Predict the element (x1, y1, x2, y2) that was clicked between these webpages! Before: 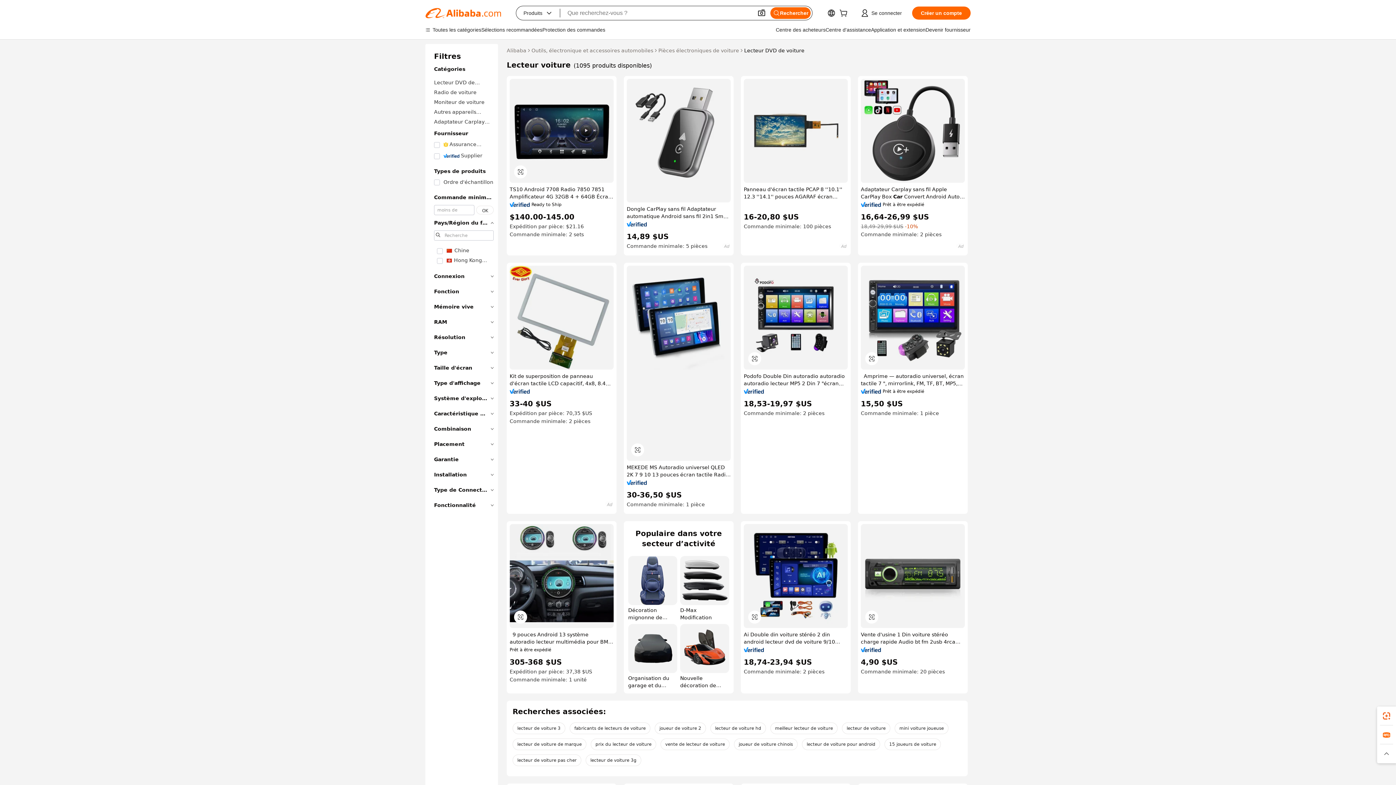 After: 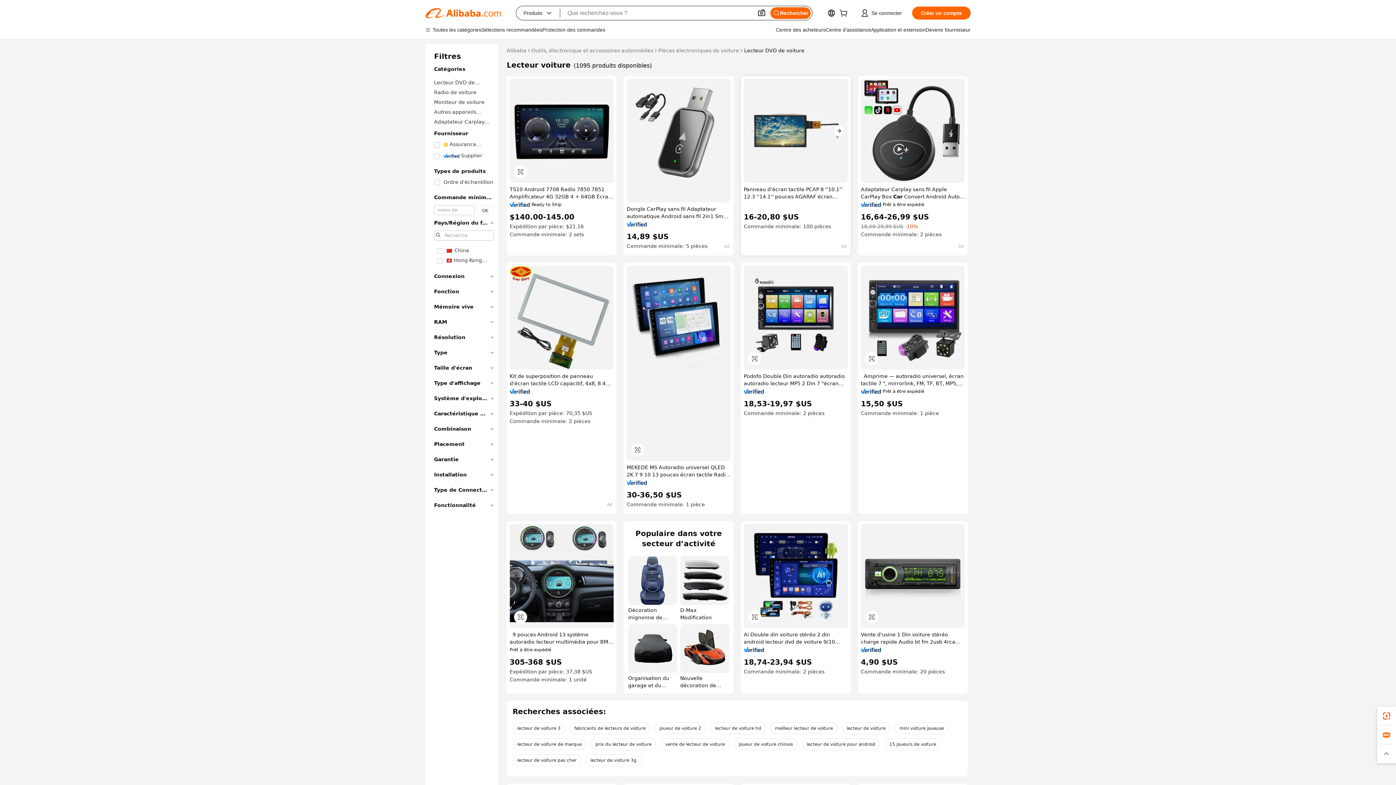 Action: bbox: (744, 78, 848, 182)